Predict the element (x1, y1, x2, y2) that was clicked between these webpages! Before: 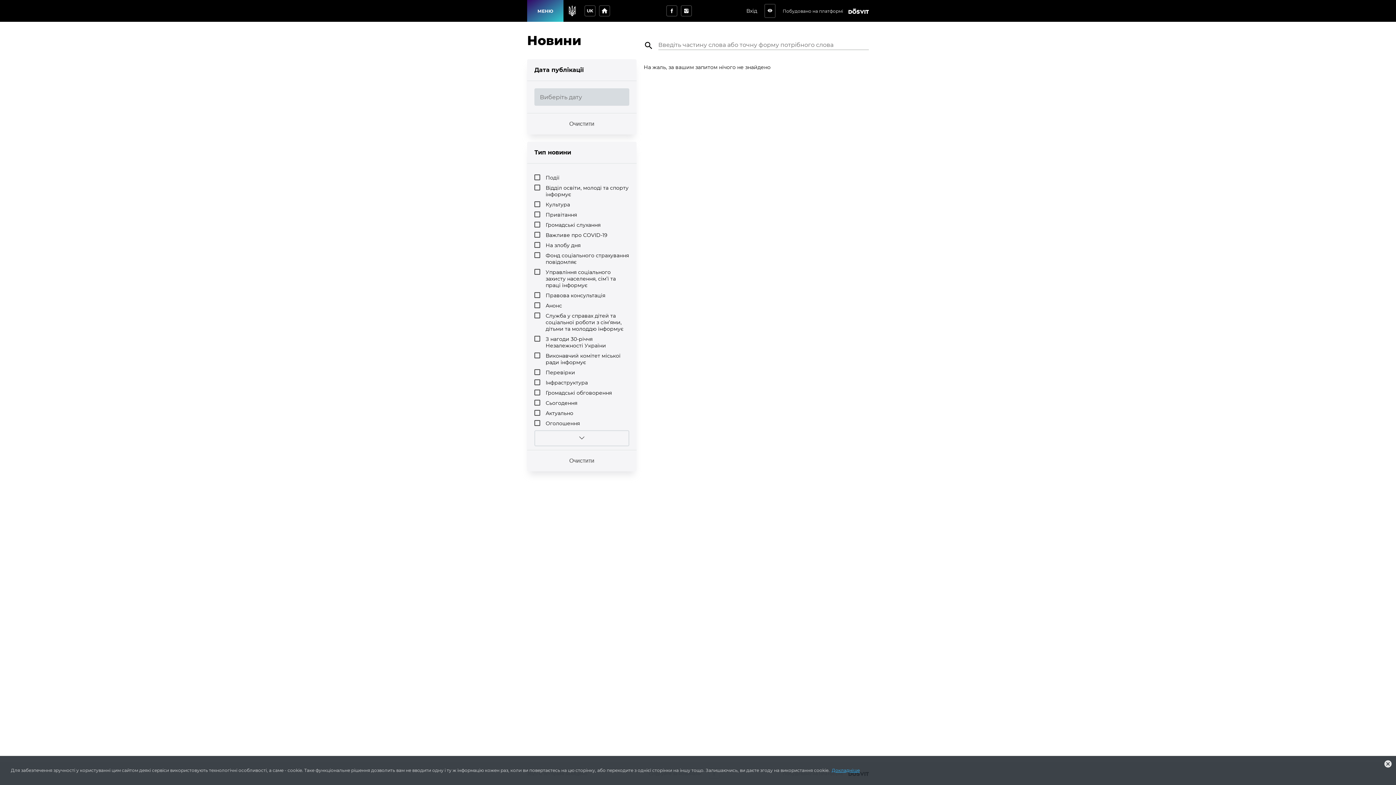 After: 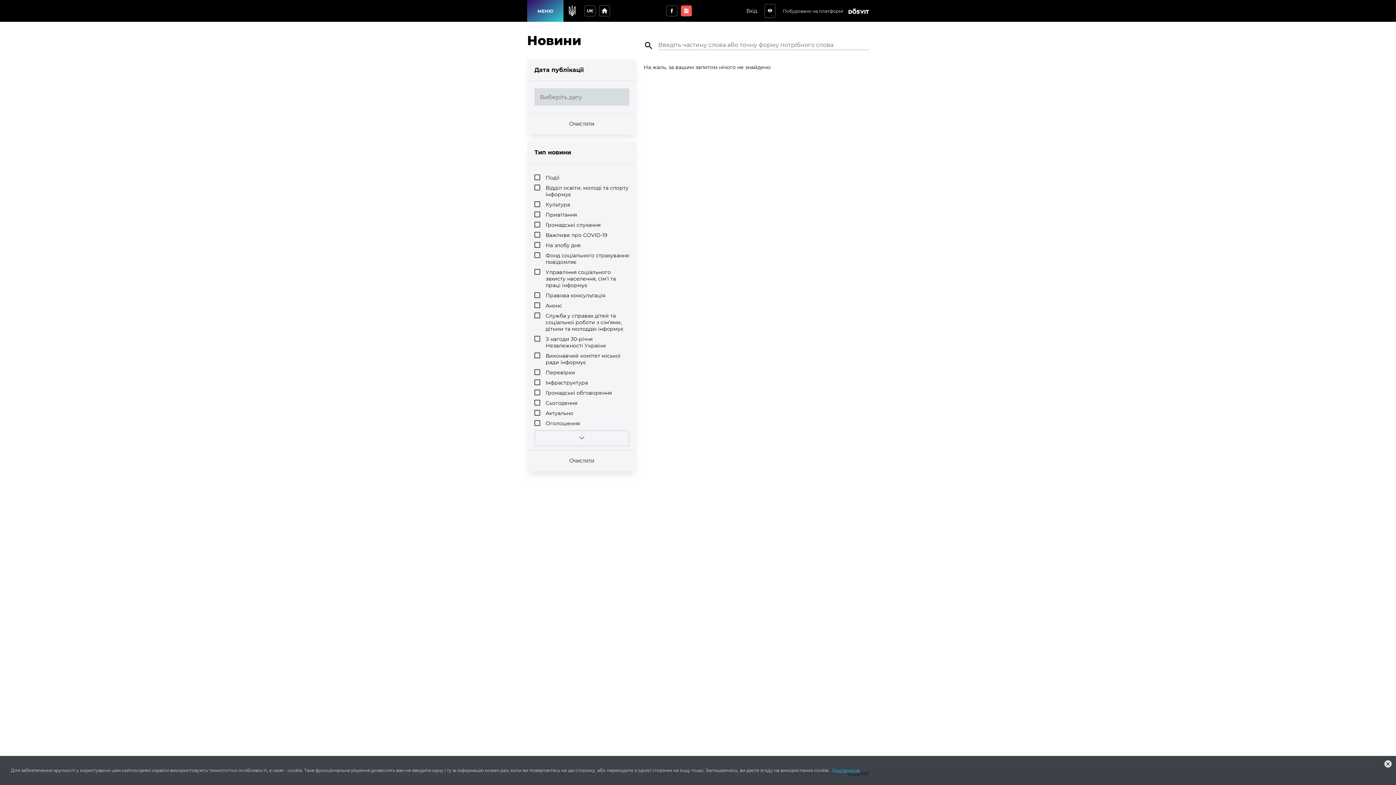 Action: bbox: (681, 5, 692, 16)